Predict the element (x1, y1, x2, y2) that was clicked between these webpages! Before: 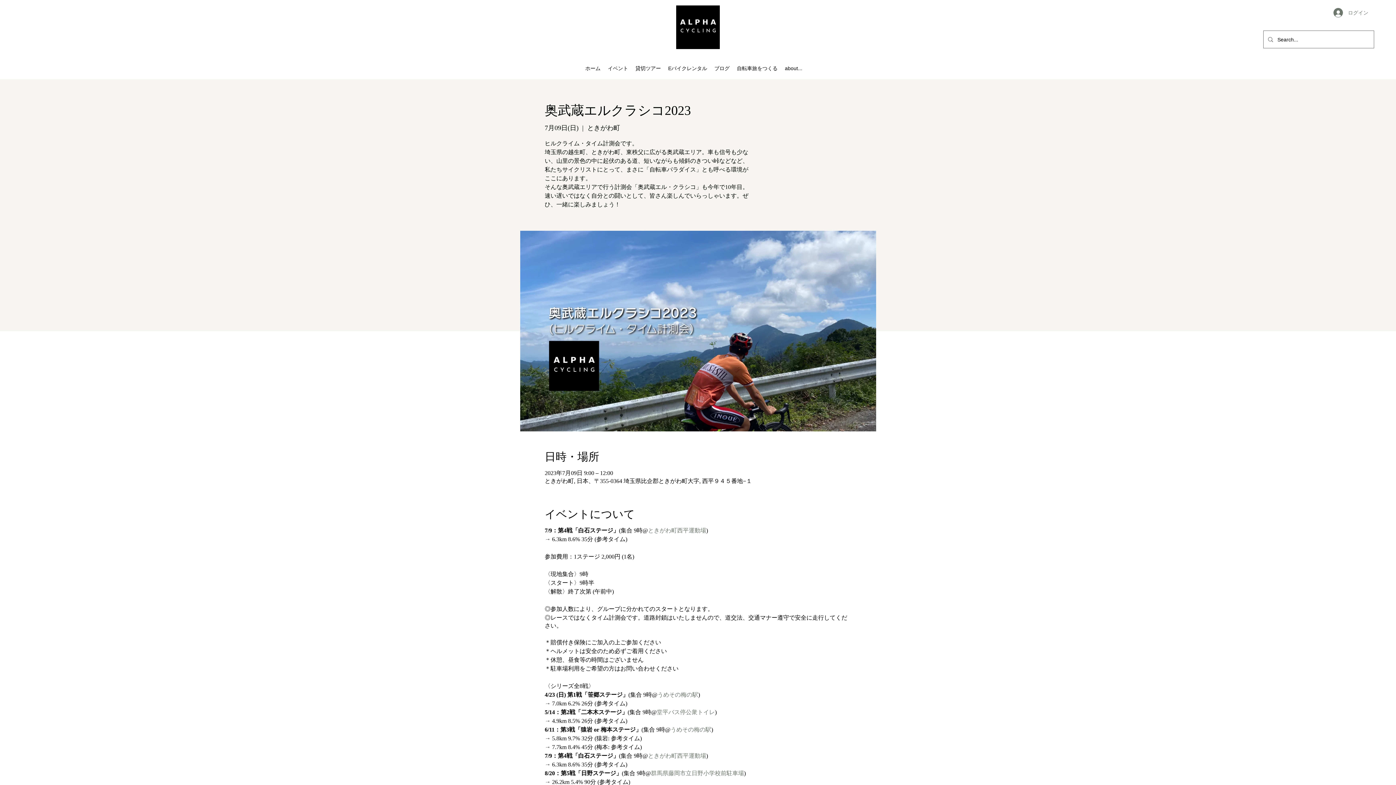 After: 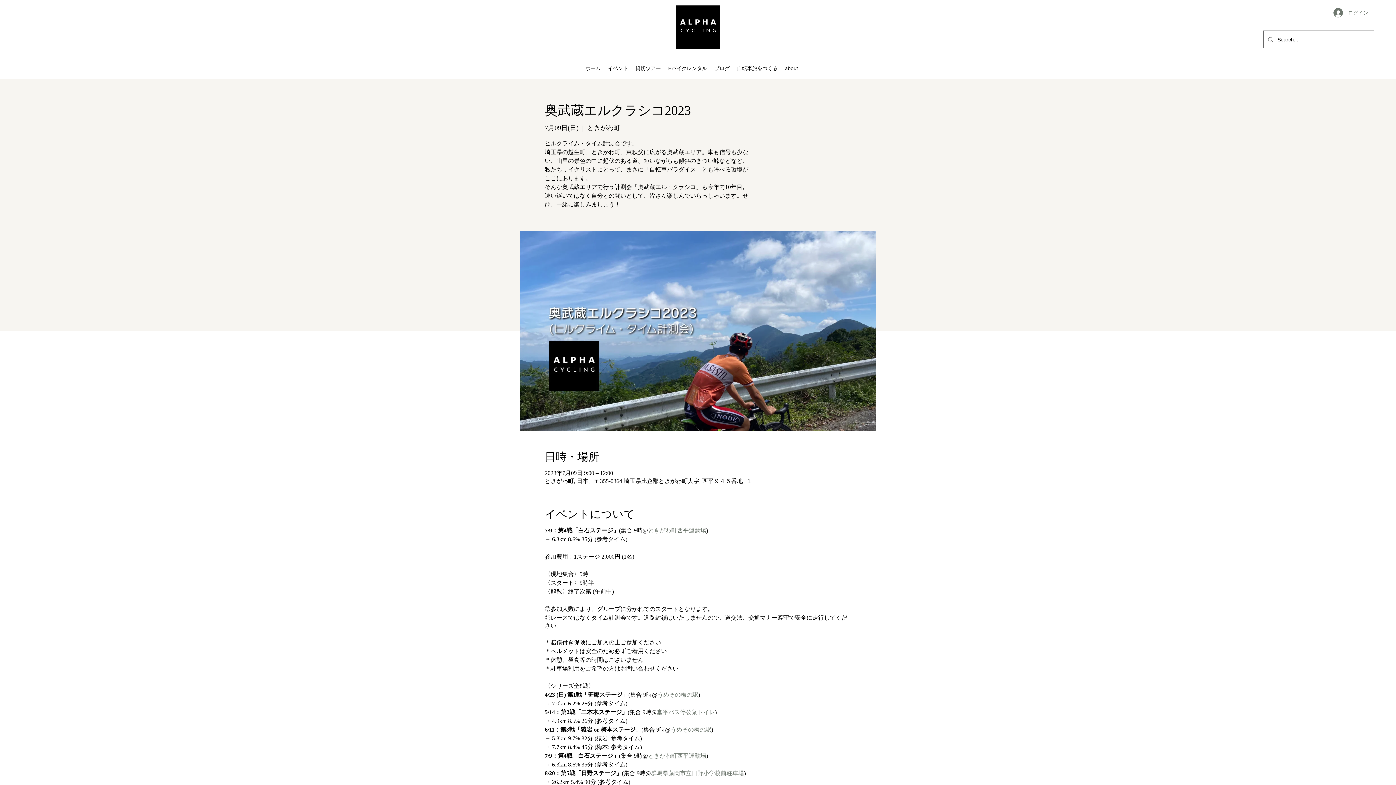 Action: bbox: (656, 709, 715, 715) label: 堂平バス停公衆トイレ